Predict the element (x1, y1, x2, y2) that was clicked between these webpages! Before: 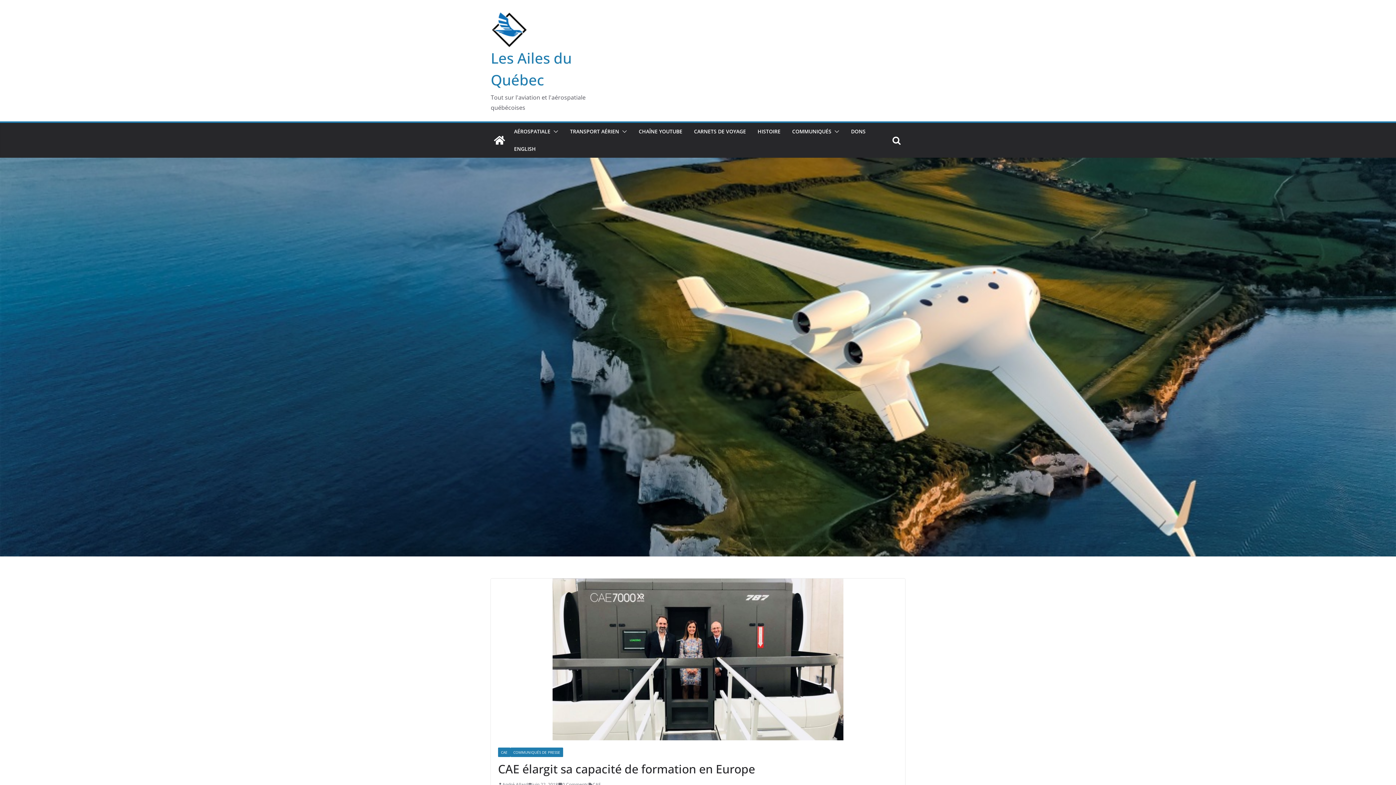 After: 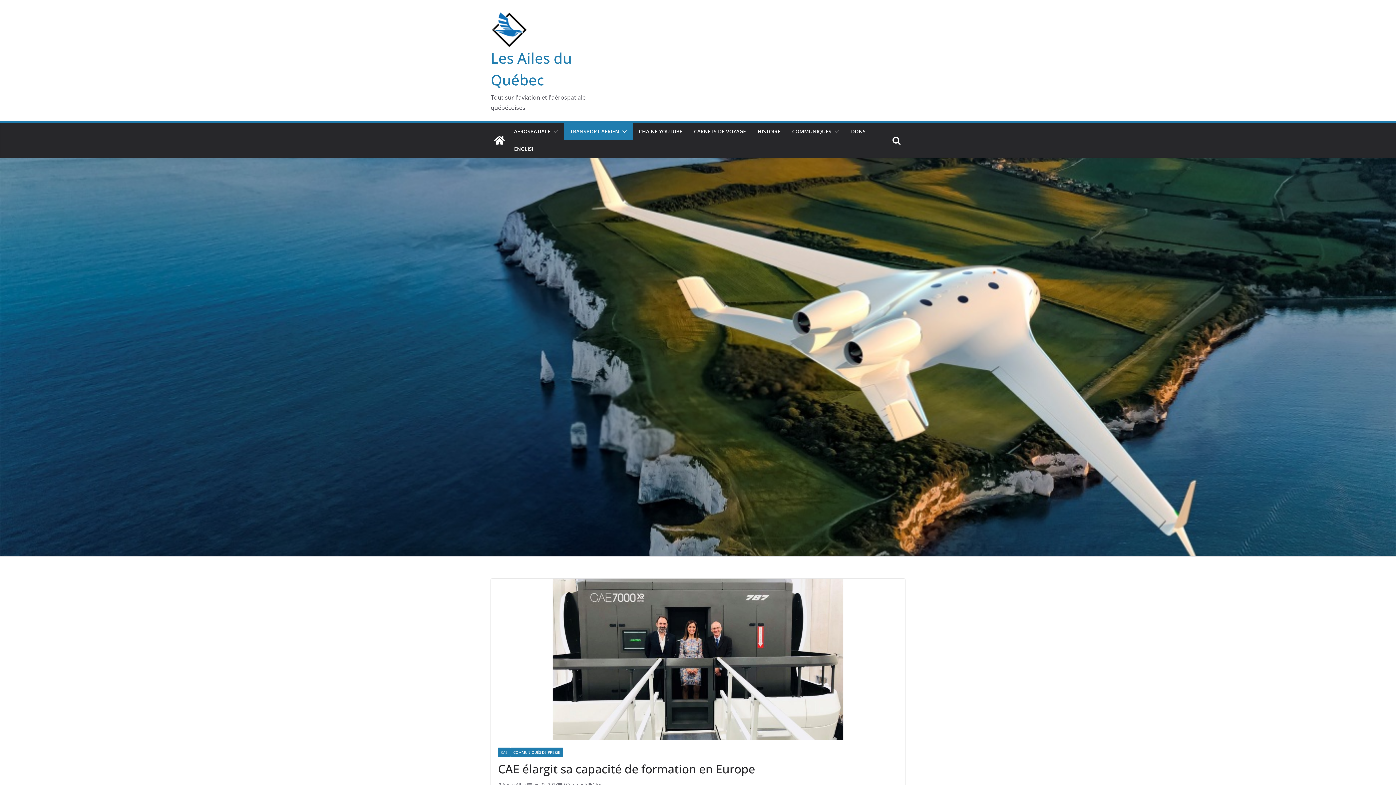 Action: bbox: (619, 126, 627, 136)